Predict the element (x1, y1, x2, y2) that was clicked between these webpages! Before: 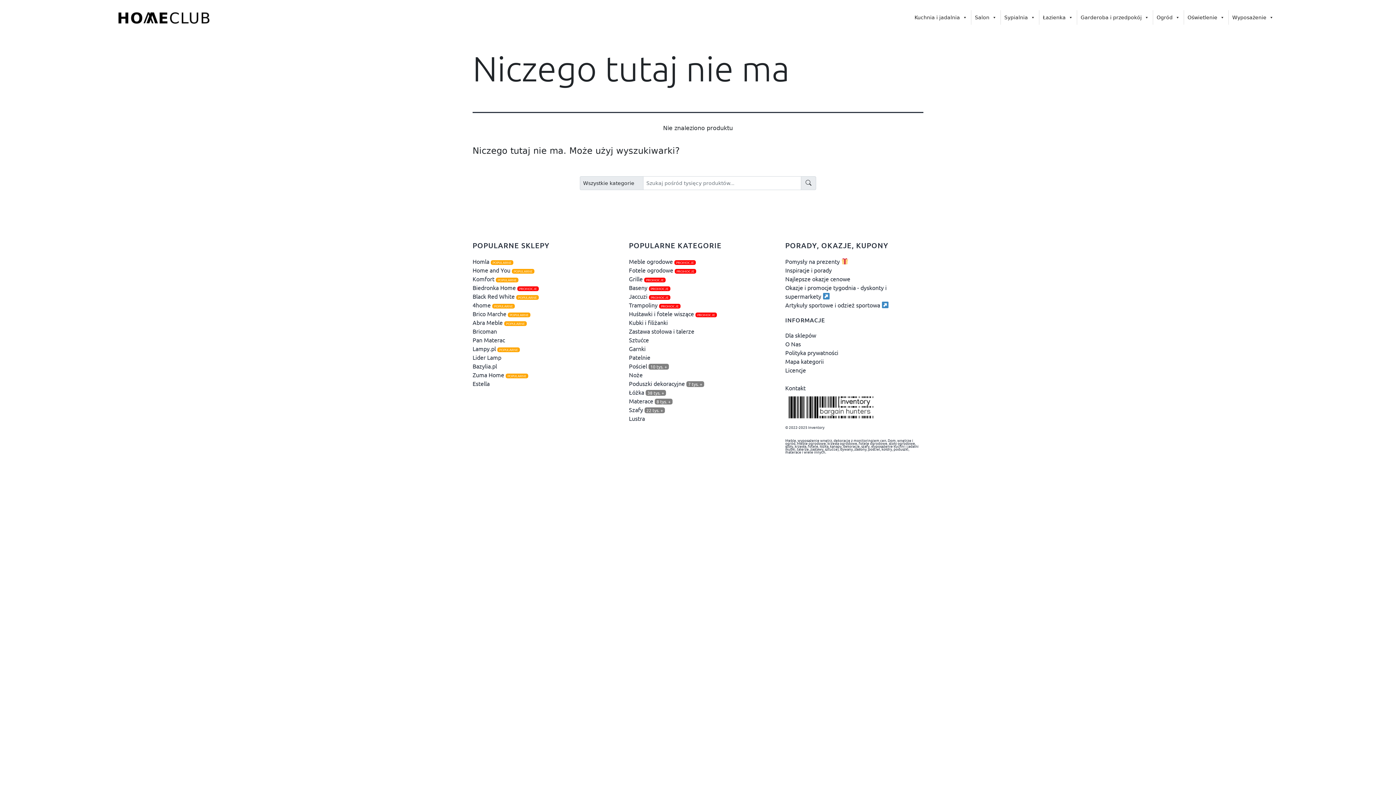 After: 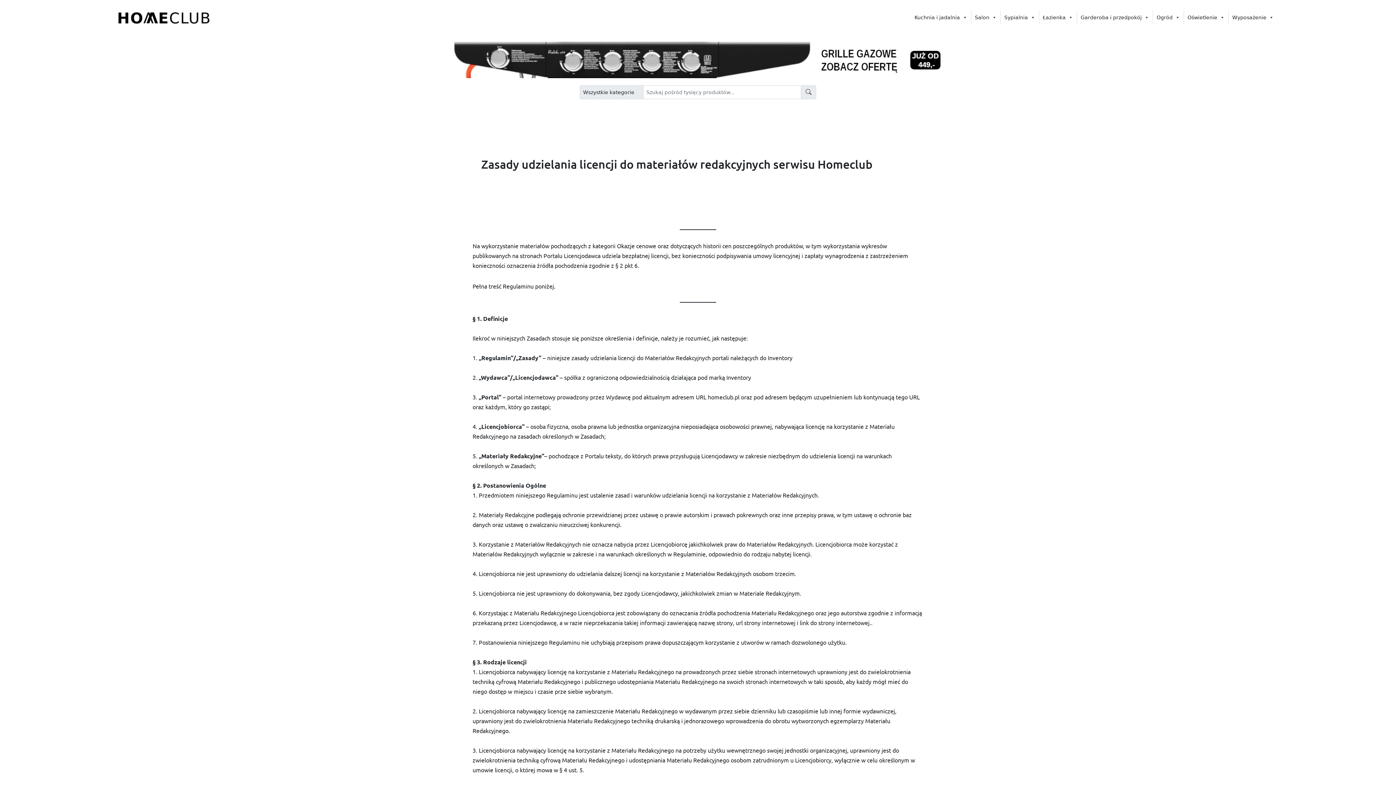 Action: label: Licencje bbox: (785, 366, 806, 373)